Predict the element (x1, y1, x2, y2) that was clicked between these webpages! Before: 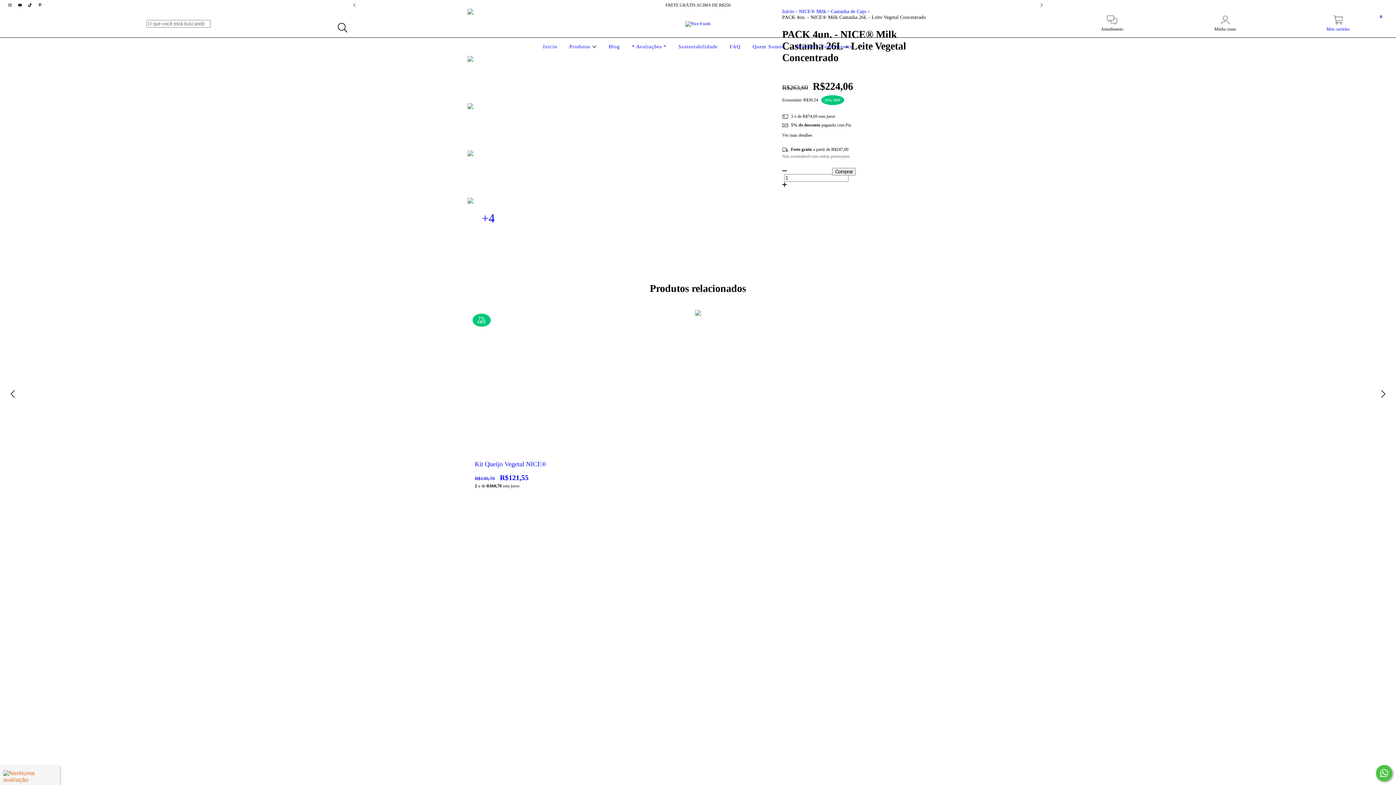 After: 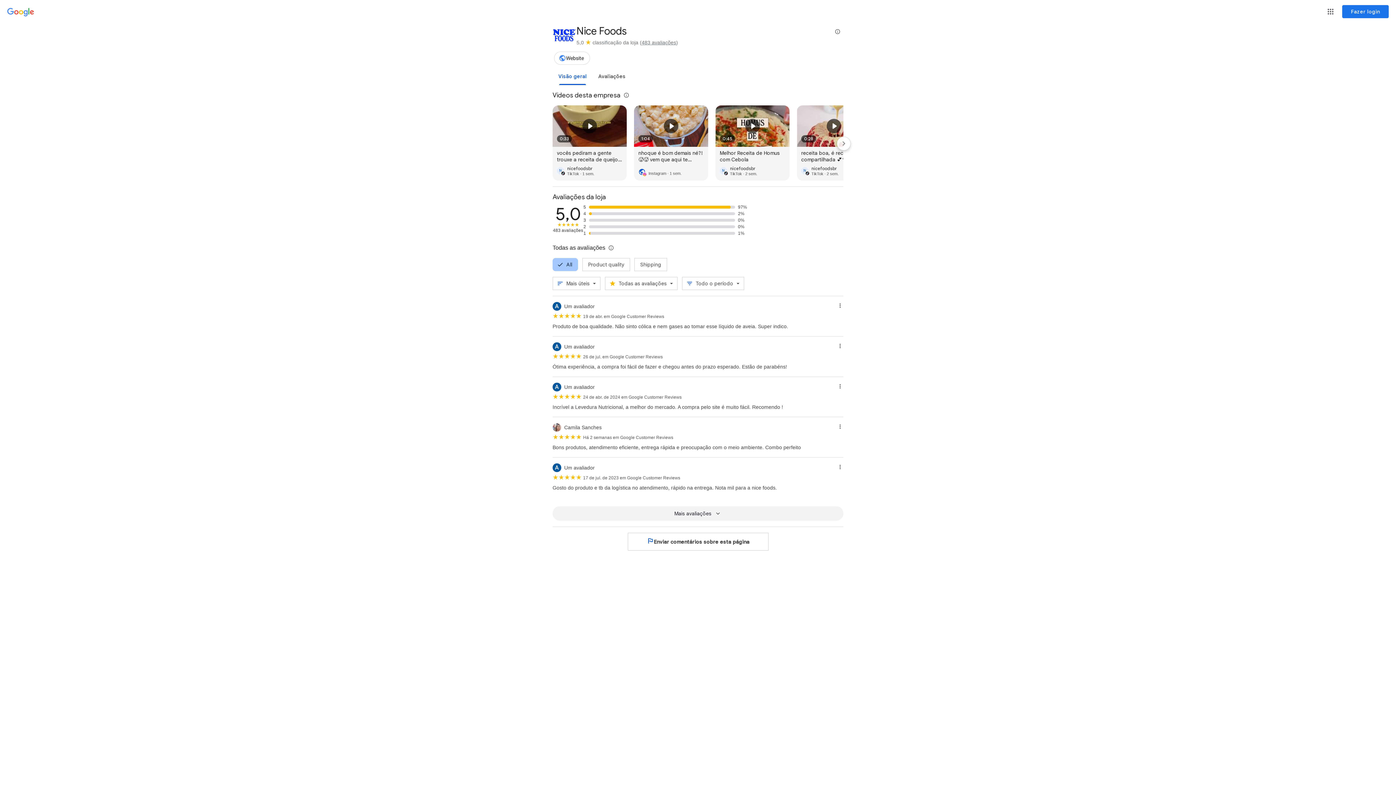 Action: label: * Avaliações * bbox: (630, 44, 668, 49)